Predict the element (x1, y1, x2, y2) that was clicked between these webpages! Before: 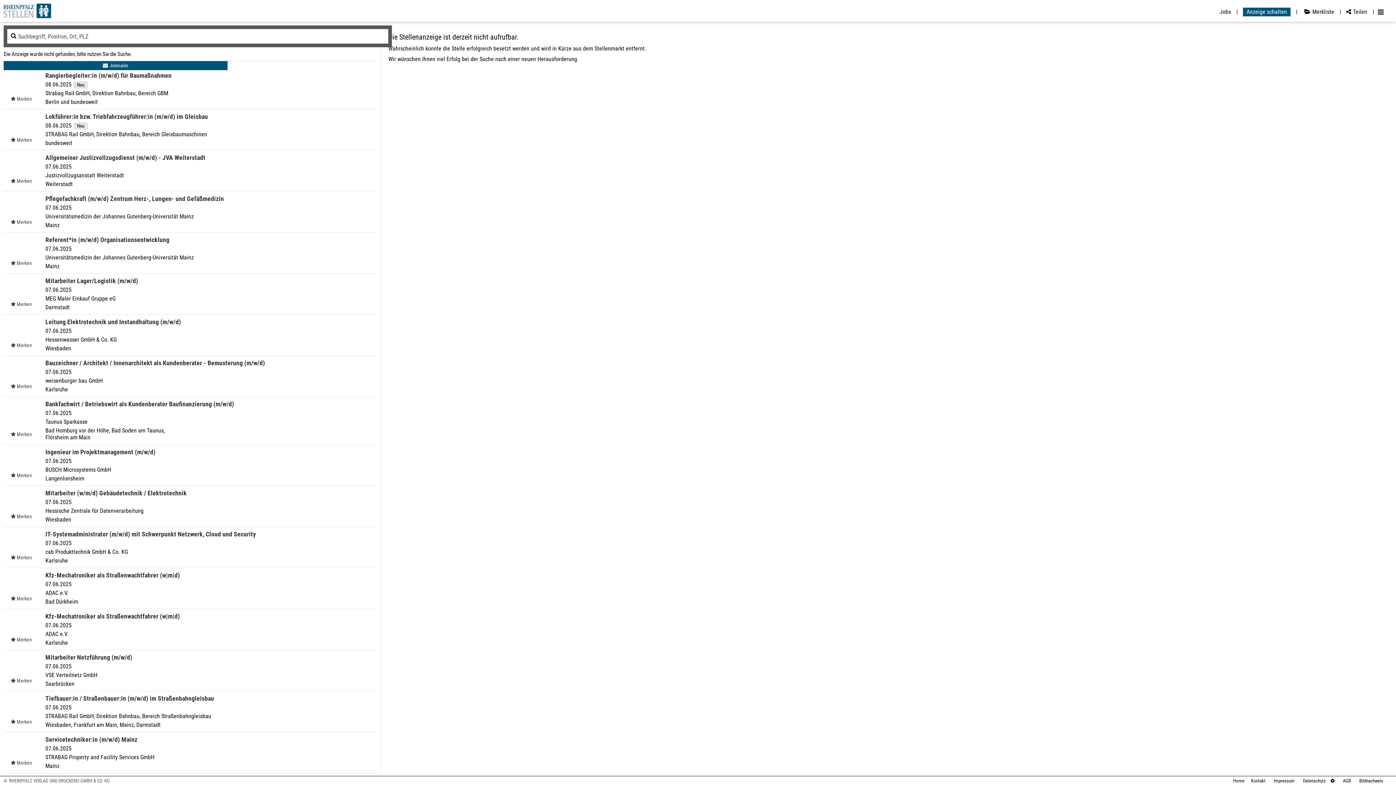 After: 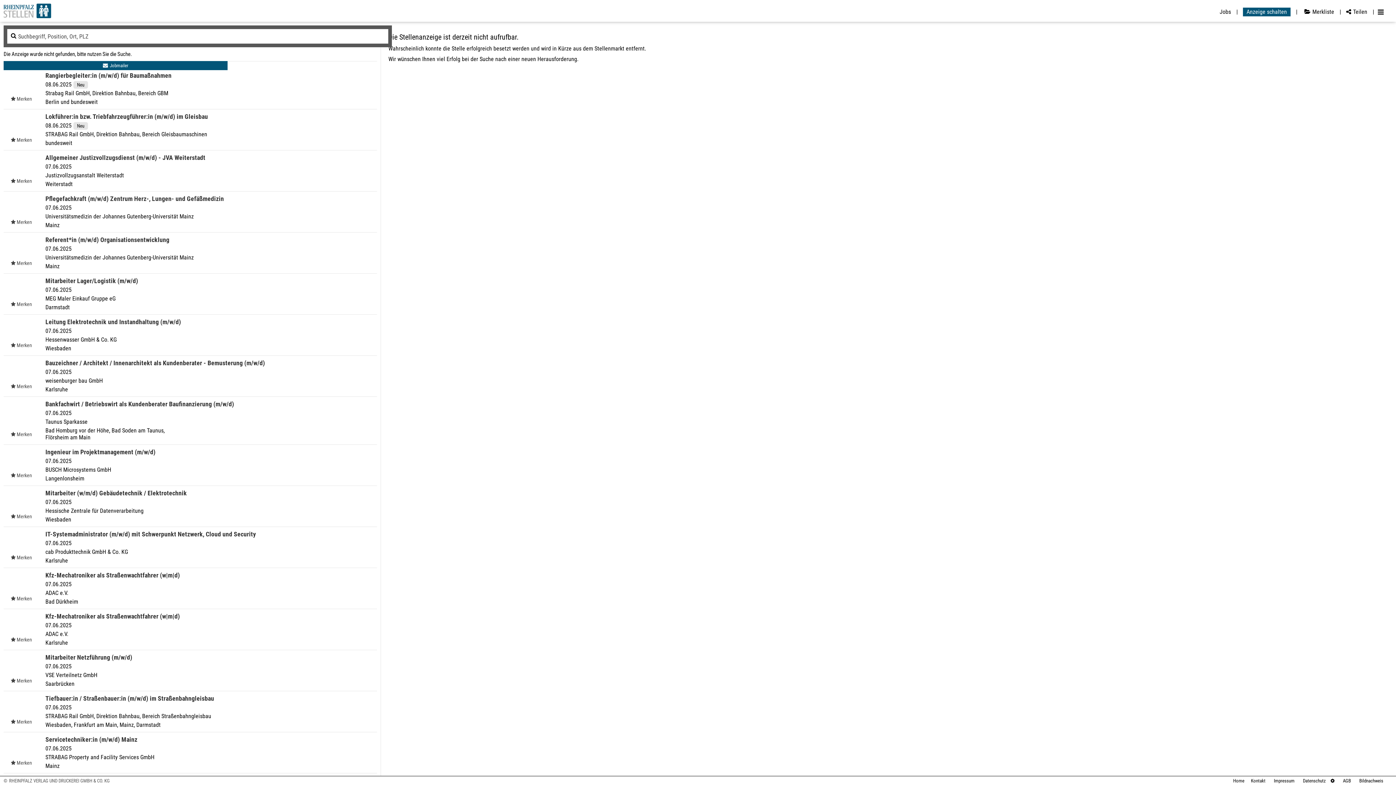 Action: bbox: (1245, 778, 1265, 784) label: Kontakt